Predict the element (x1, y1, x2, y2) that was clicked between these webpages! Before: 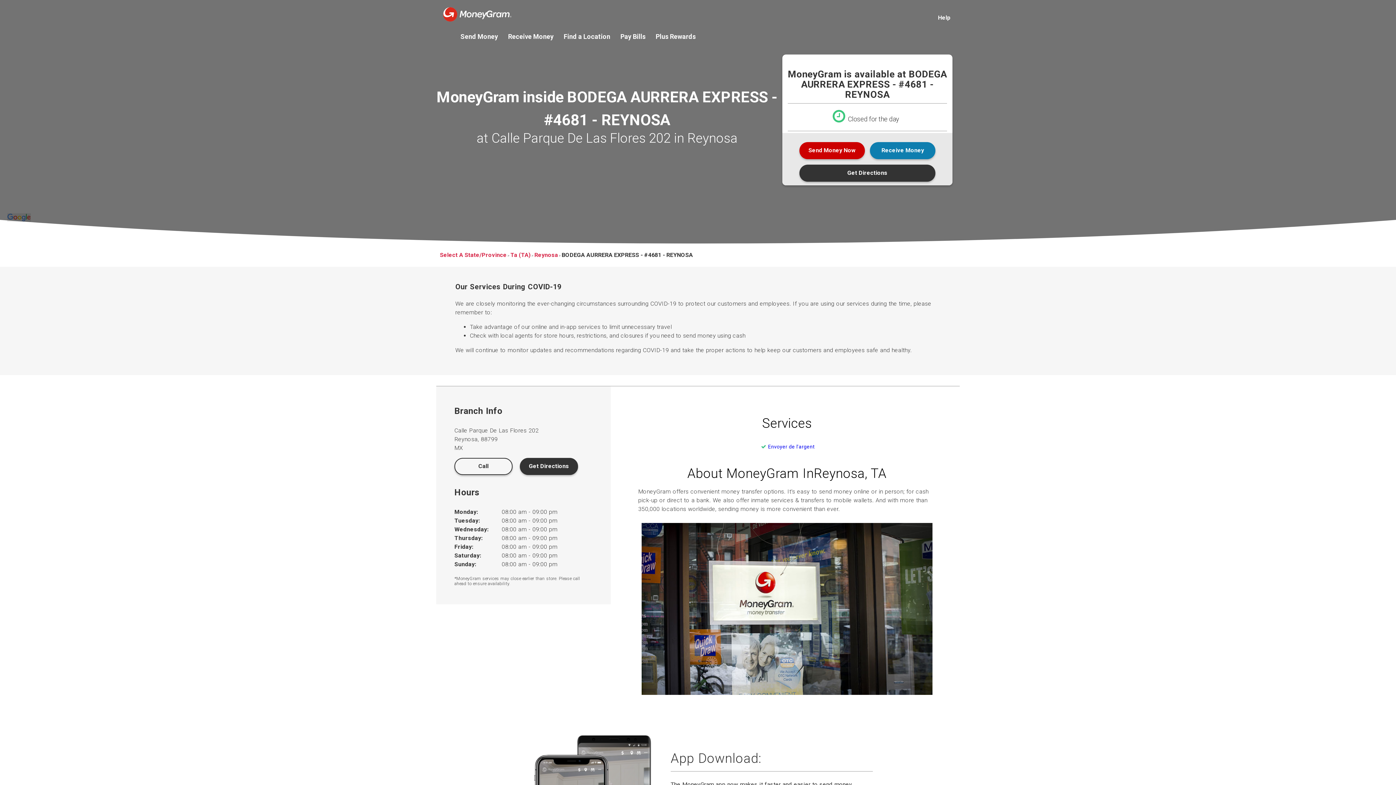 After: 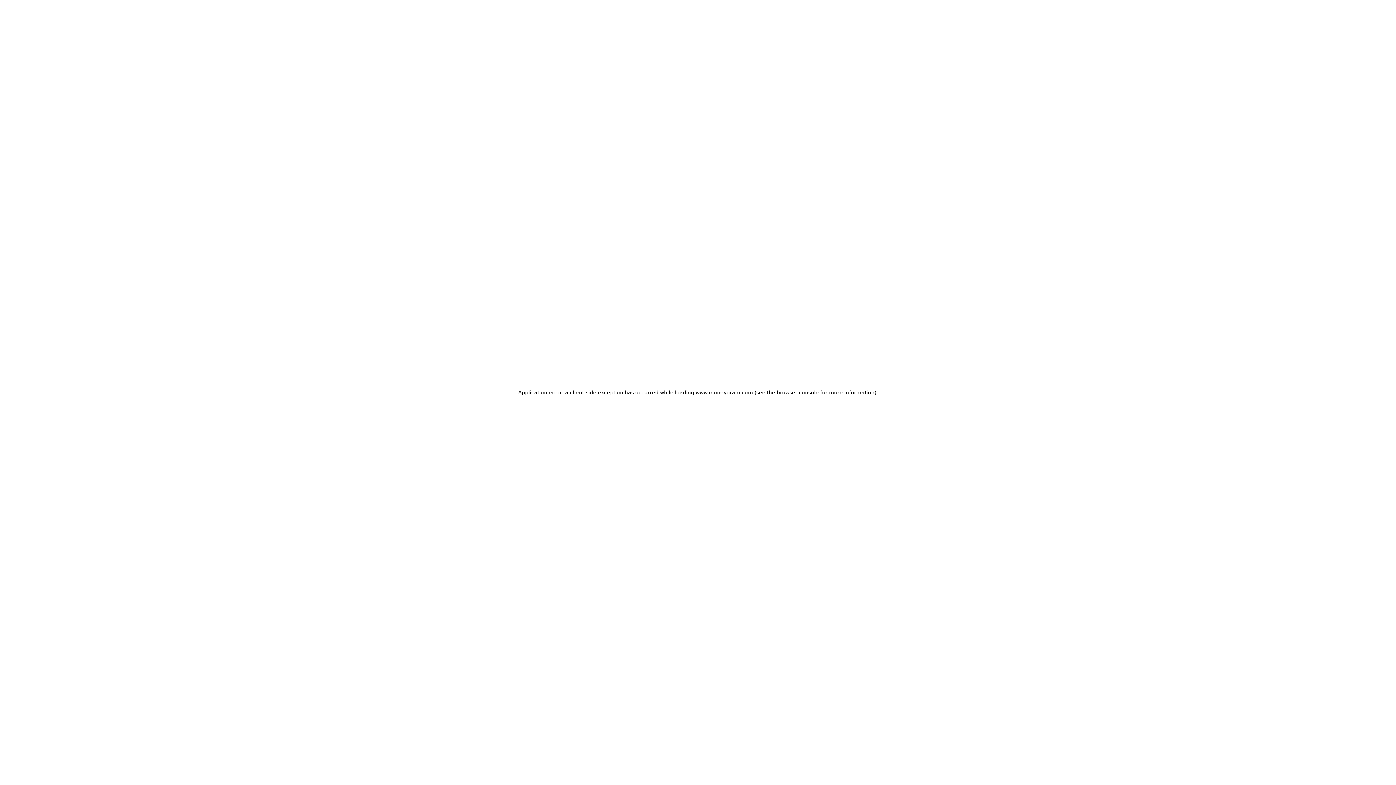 Action: label: Find a Location bbox: (563, 33, 610, 39)